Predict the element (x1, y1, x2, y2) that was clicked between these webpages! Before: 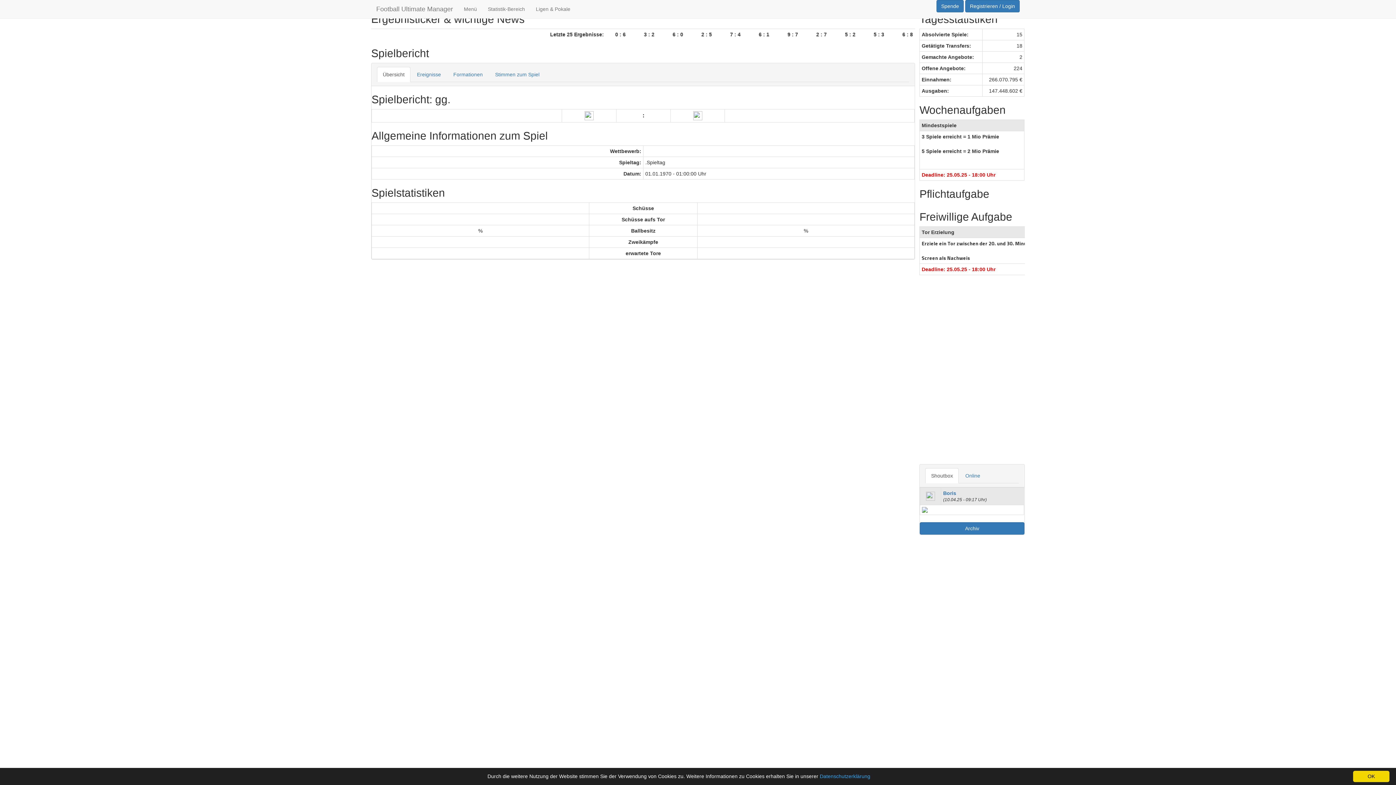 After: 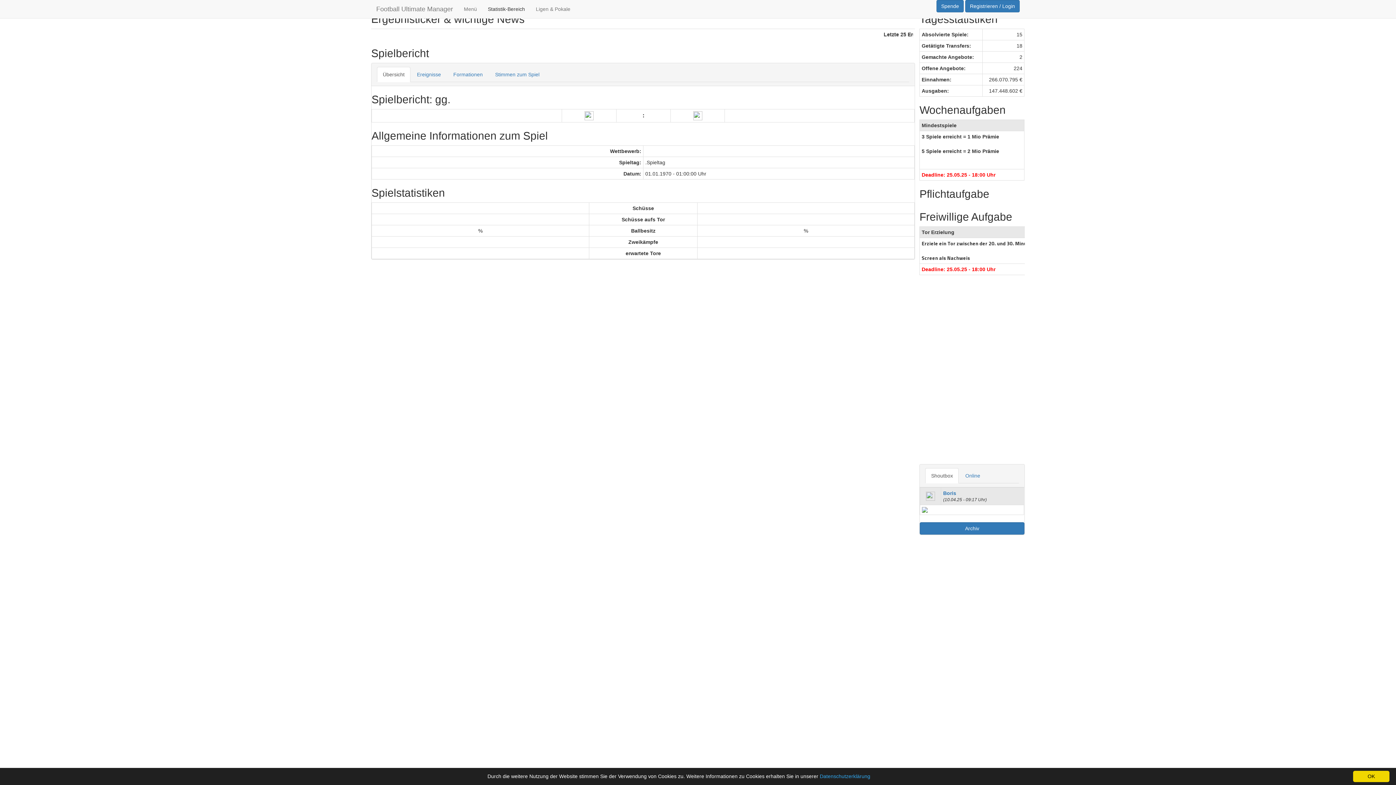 Action: label: Statistik-Bereich bbox: (482, 0, 530, 18)